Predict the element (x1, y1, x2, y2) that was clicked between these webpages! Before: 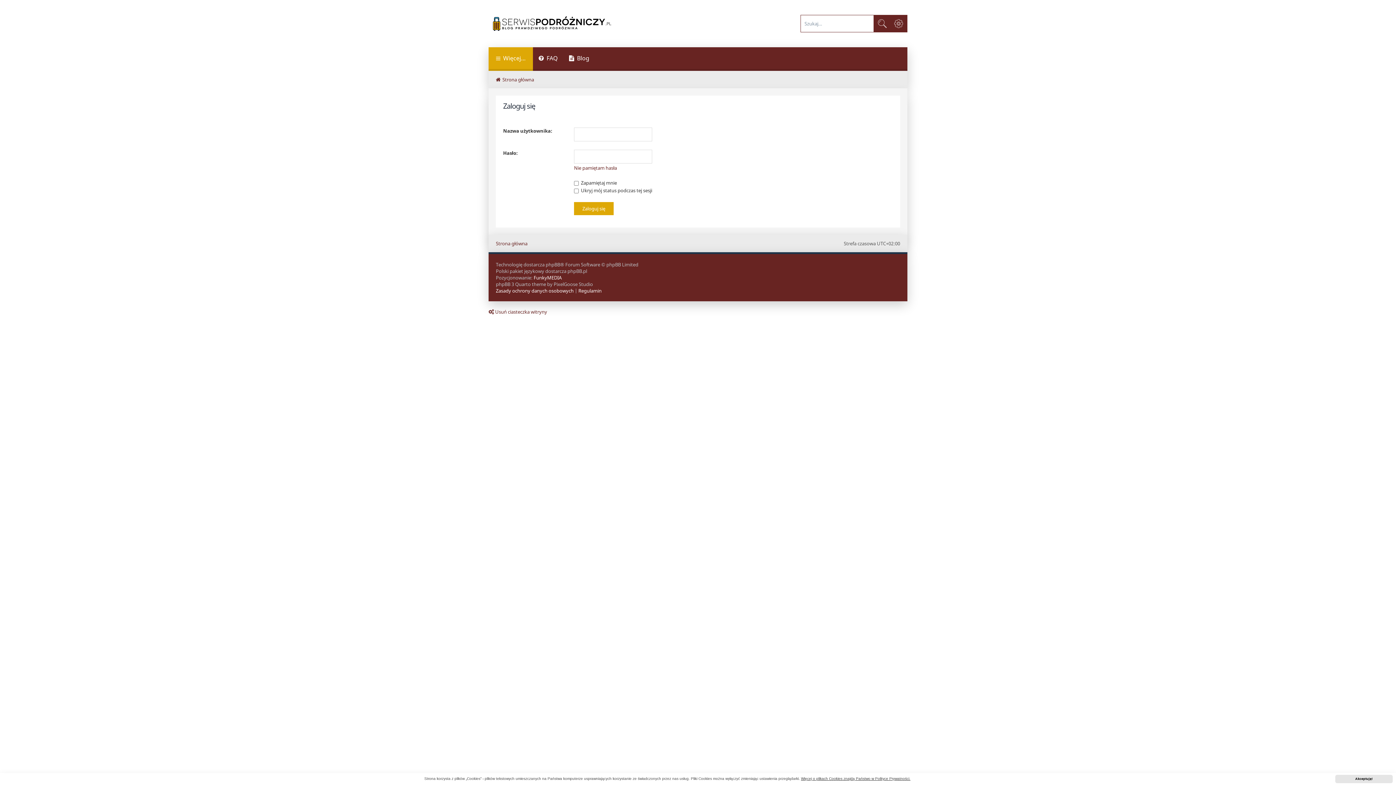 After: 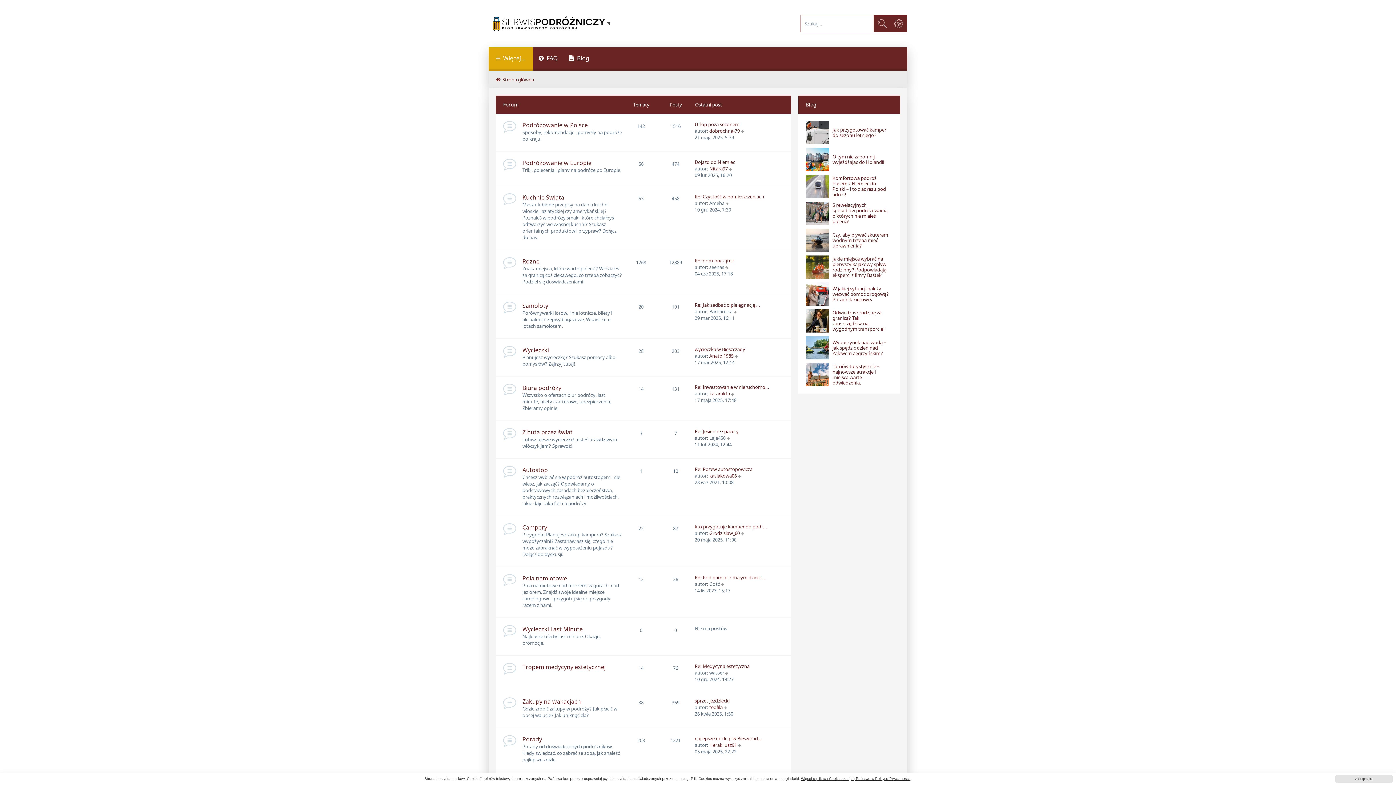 Action: bbox: (496, 240, 527, 246) label: Strona główna